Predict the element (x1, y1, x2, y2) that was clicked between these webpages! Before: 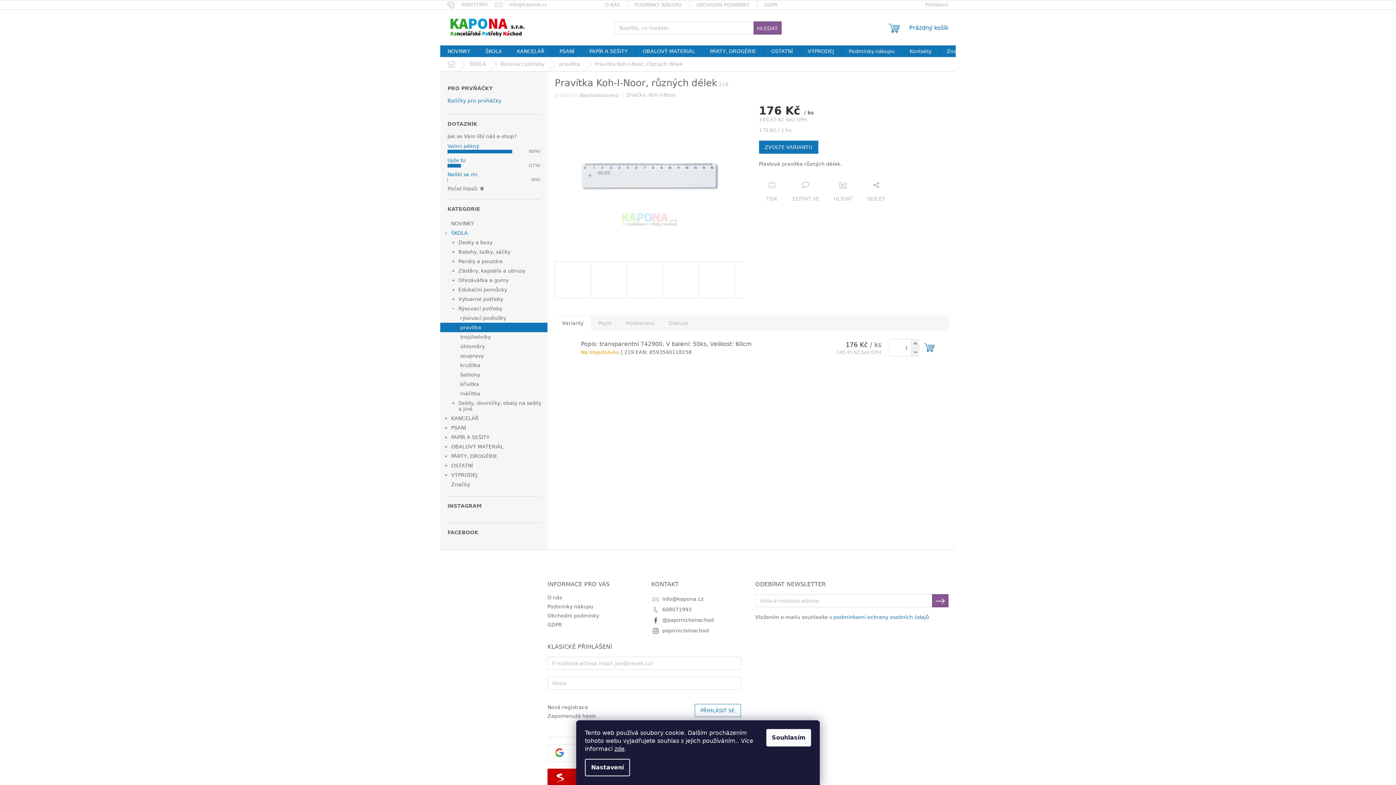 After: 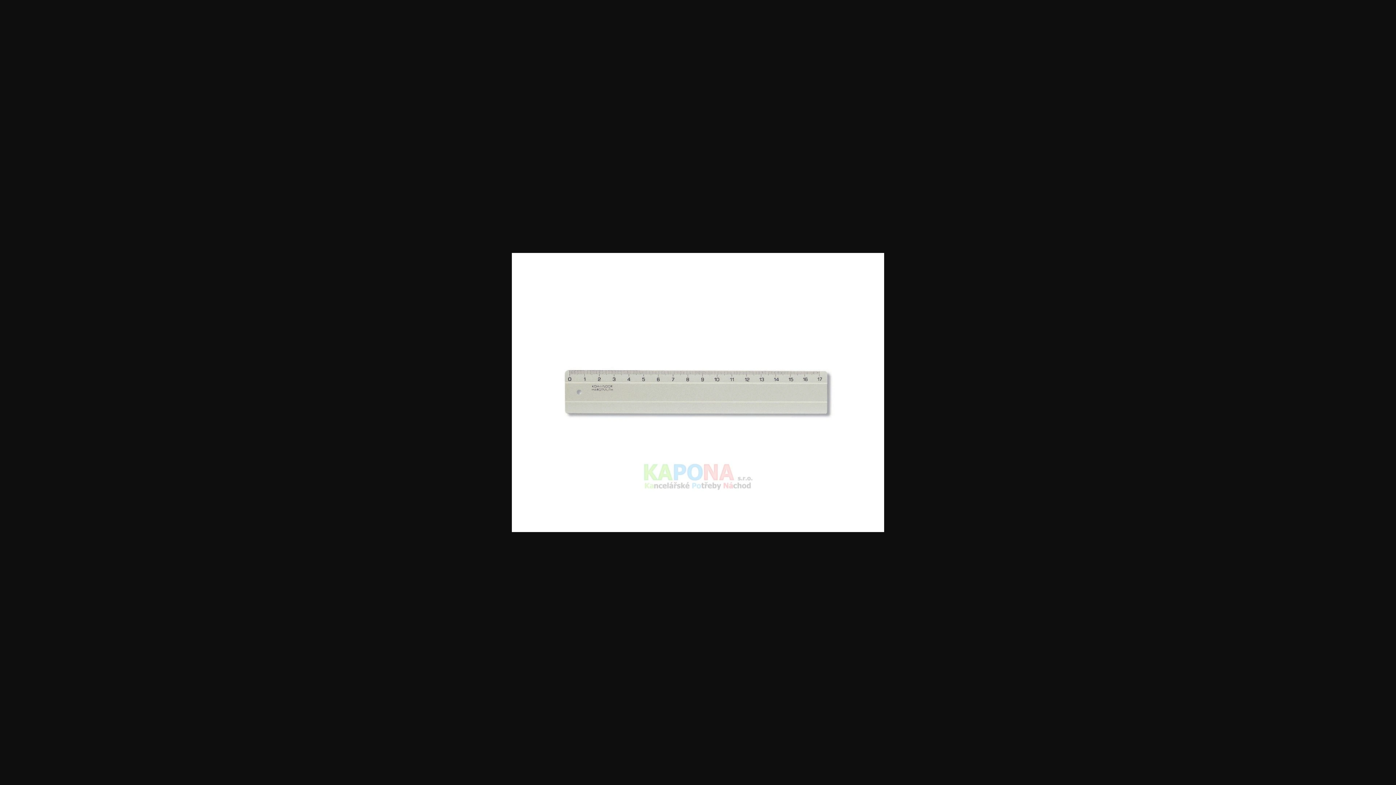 Action: bbox: (626, 261, 663, 298)